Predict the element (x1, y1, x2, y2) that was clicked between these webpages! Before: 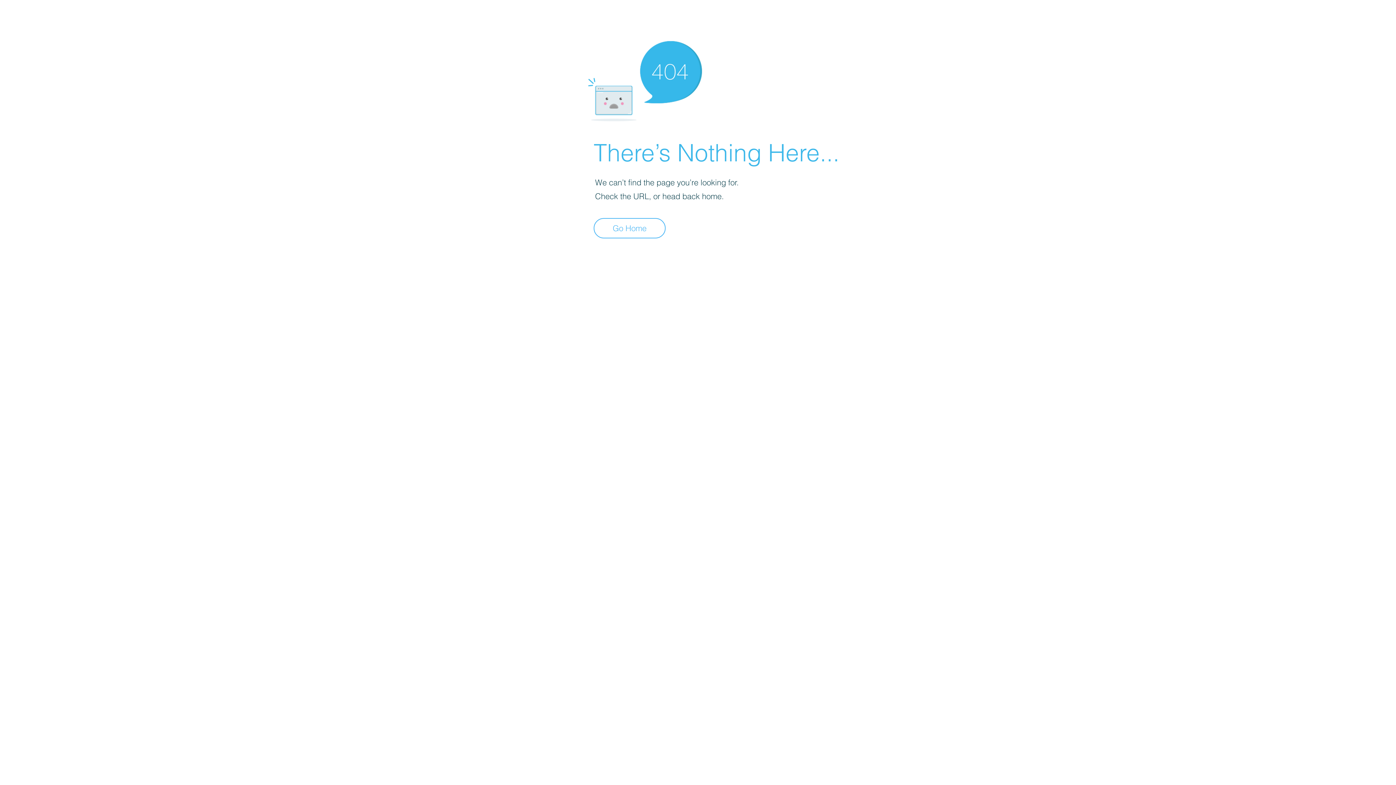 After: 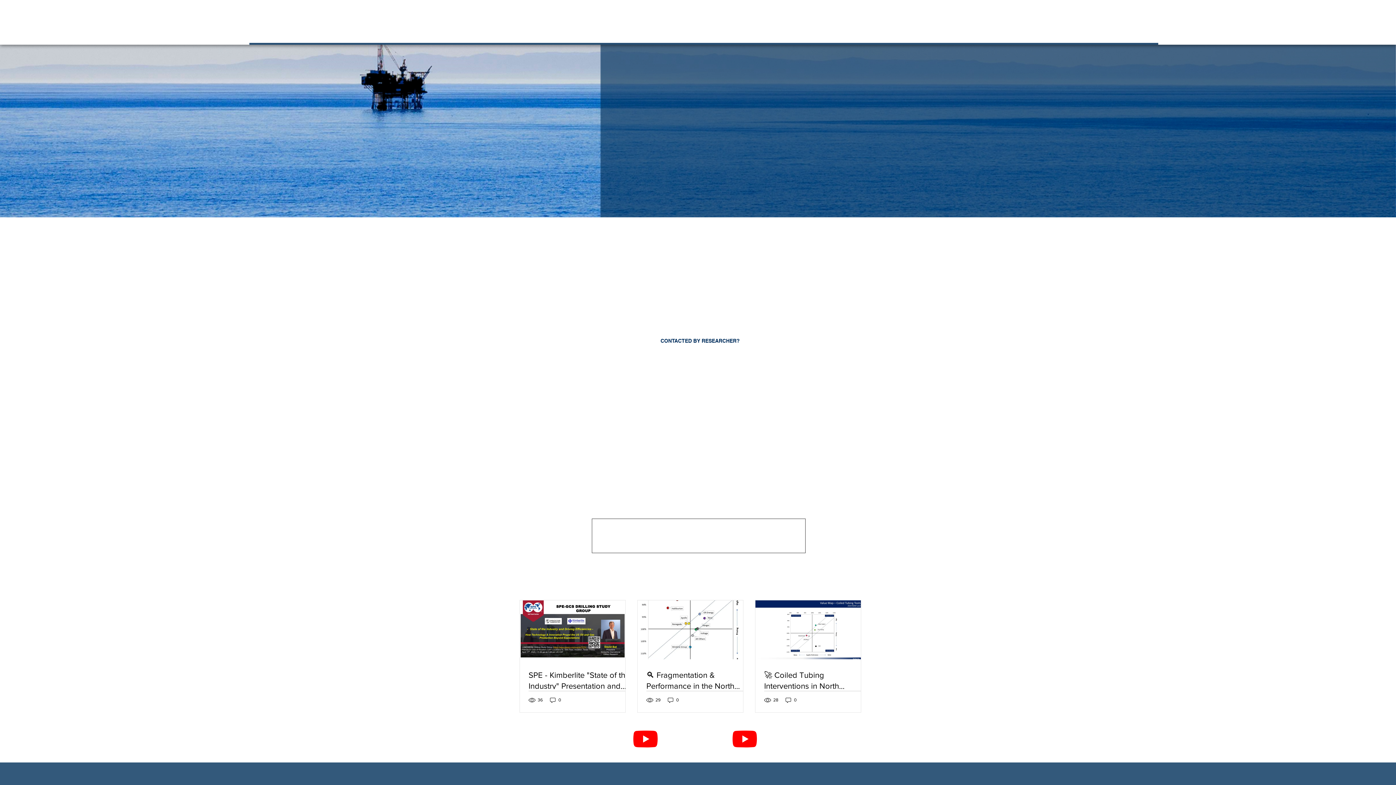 Action: bbox: (593, 218, 665, 238) label: Go Home